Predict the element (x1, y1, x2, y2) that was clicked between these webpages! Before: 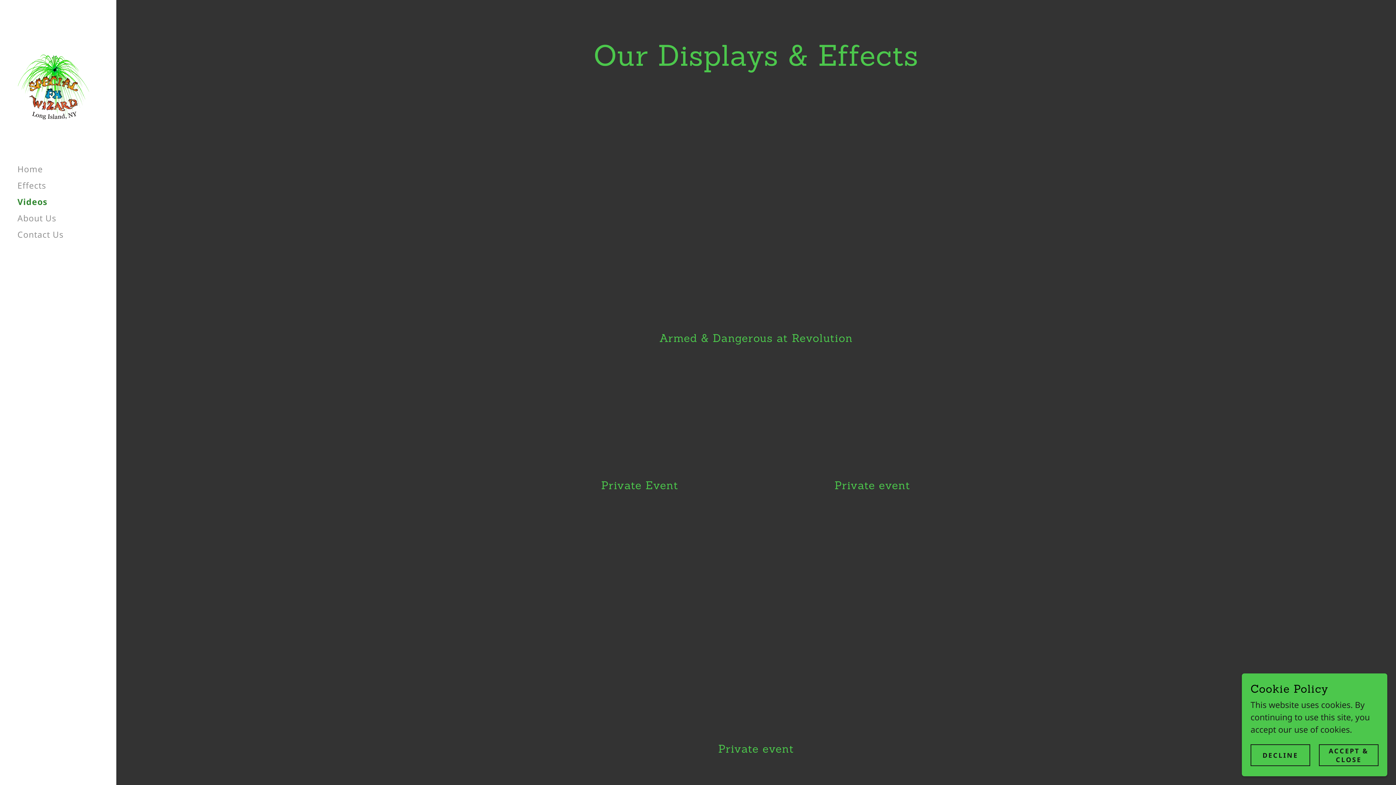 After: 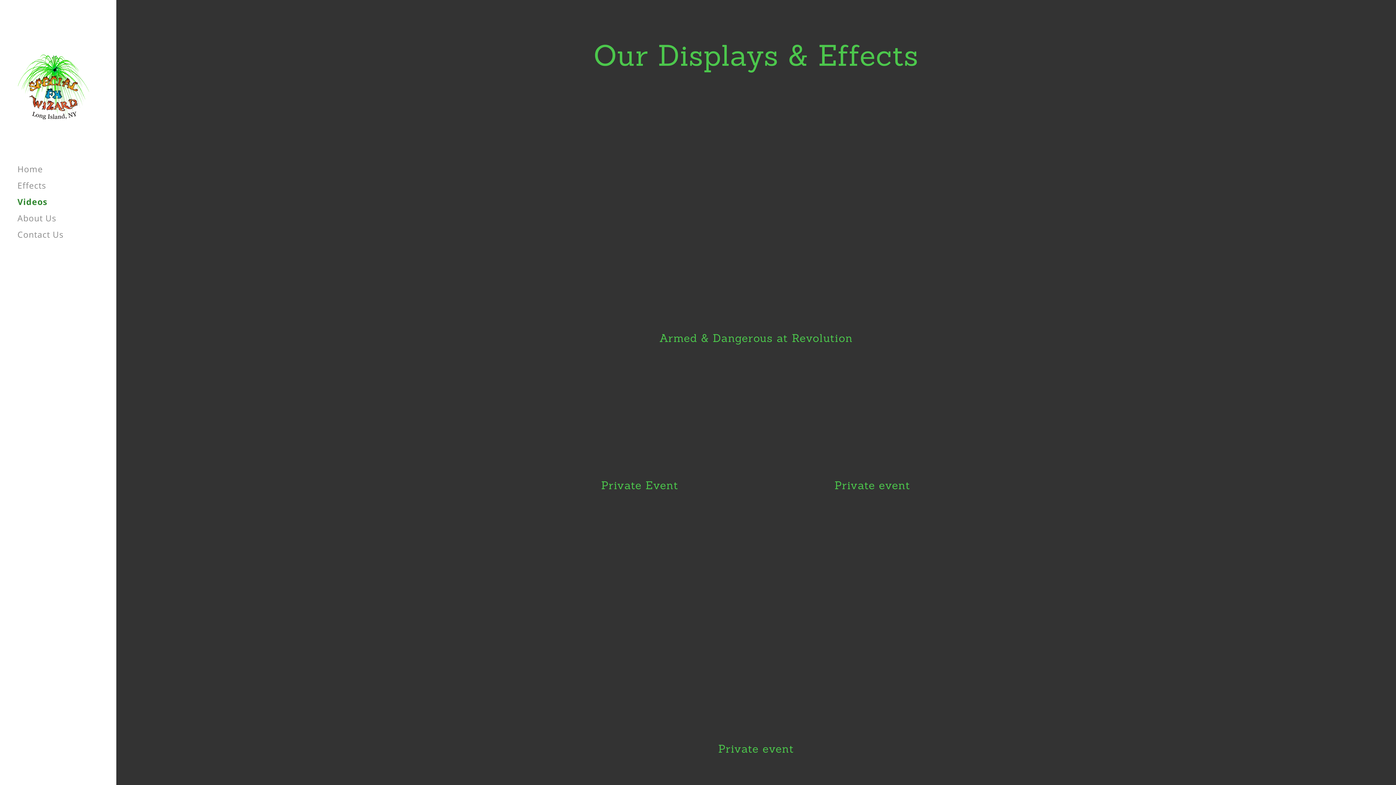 Action: label: DECLINE bbox: (1250, 744, 1310, 766)